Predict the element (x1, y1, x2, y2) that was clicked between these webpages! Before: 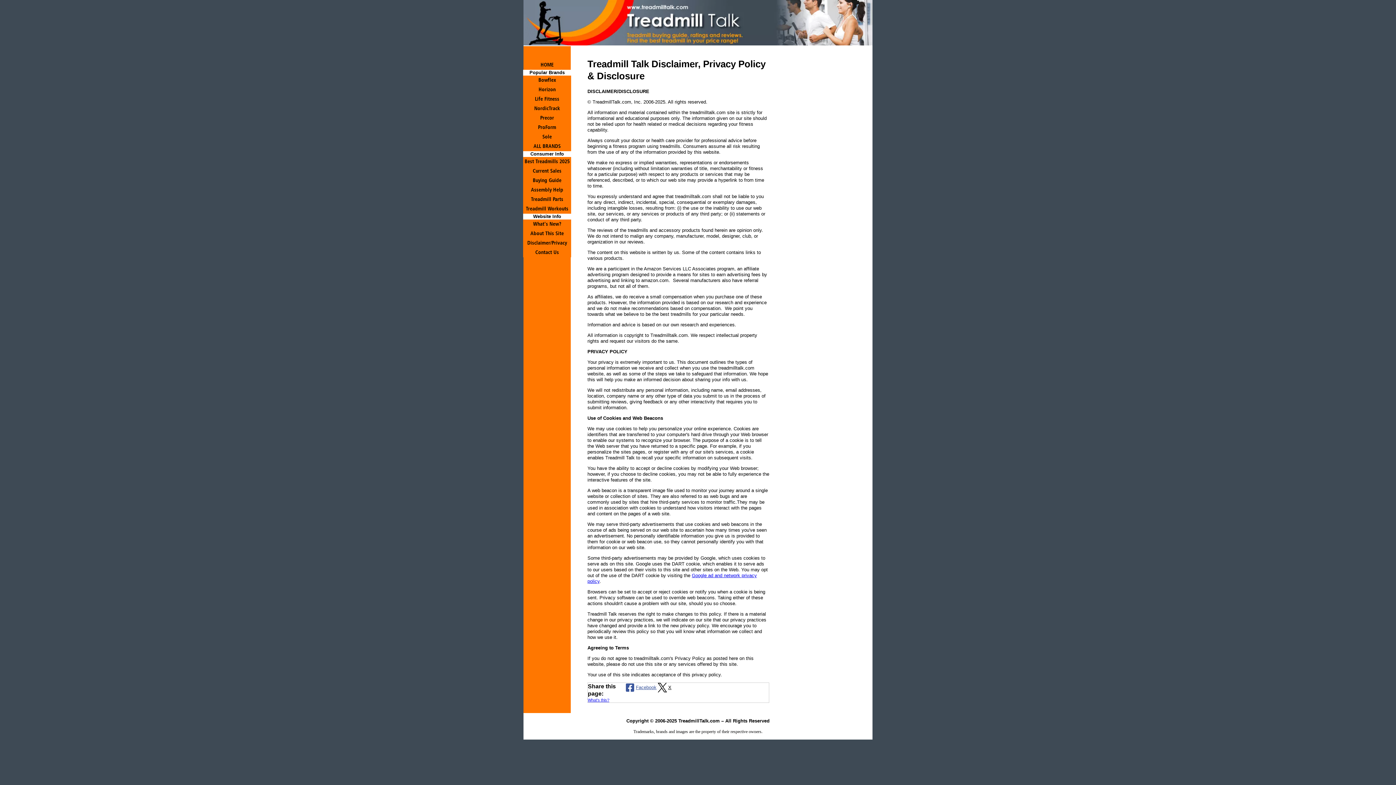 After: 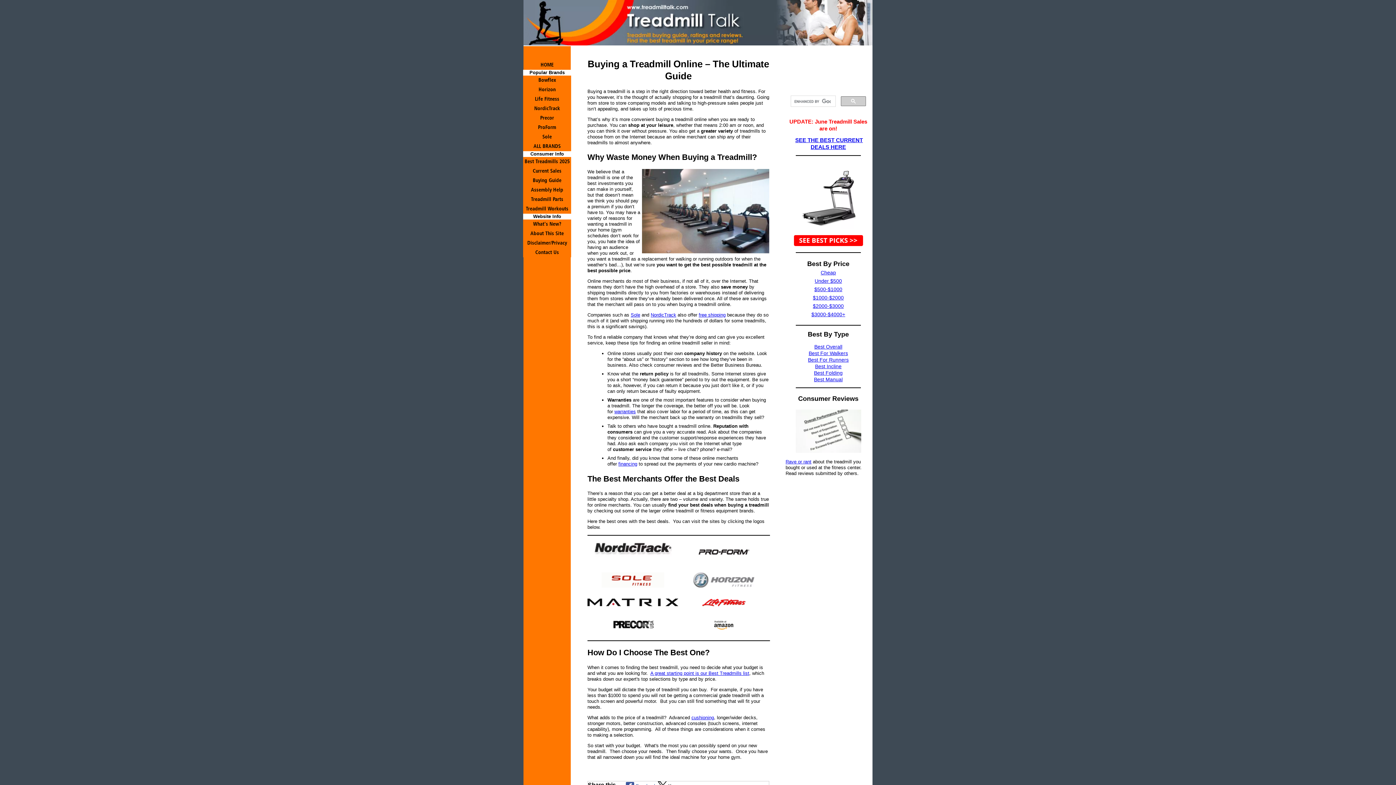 Action: bbox: (523, 176, 571, 185) label: Buying Guide